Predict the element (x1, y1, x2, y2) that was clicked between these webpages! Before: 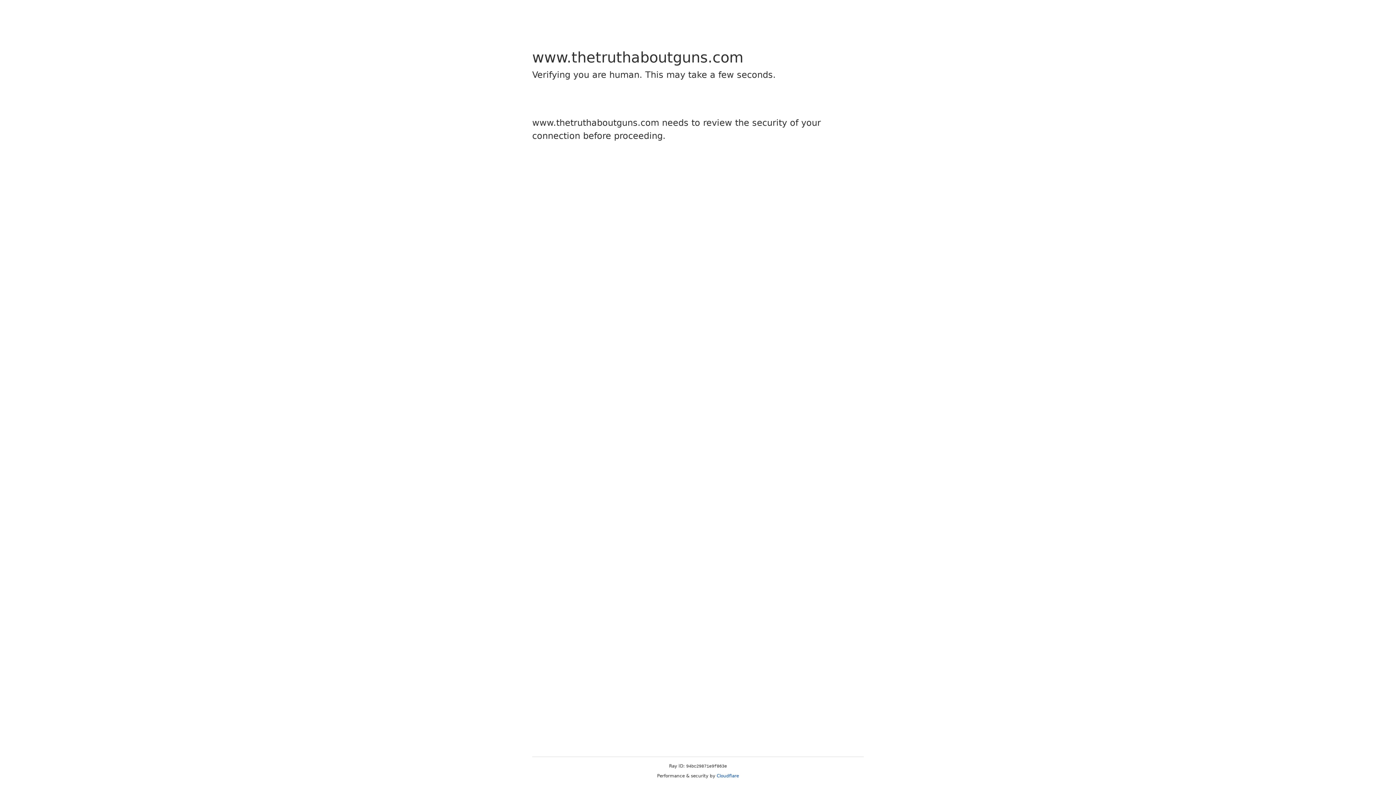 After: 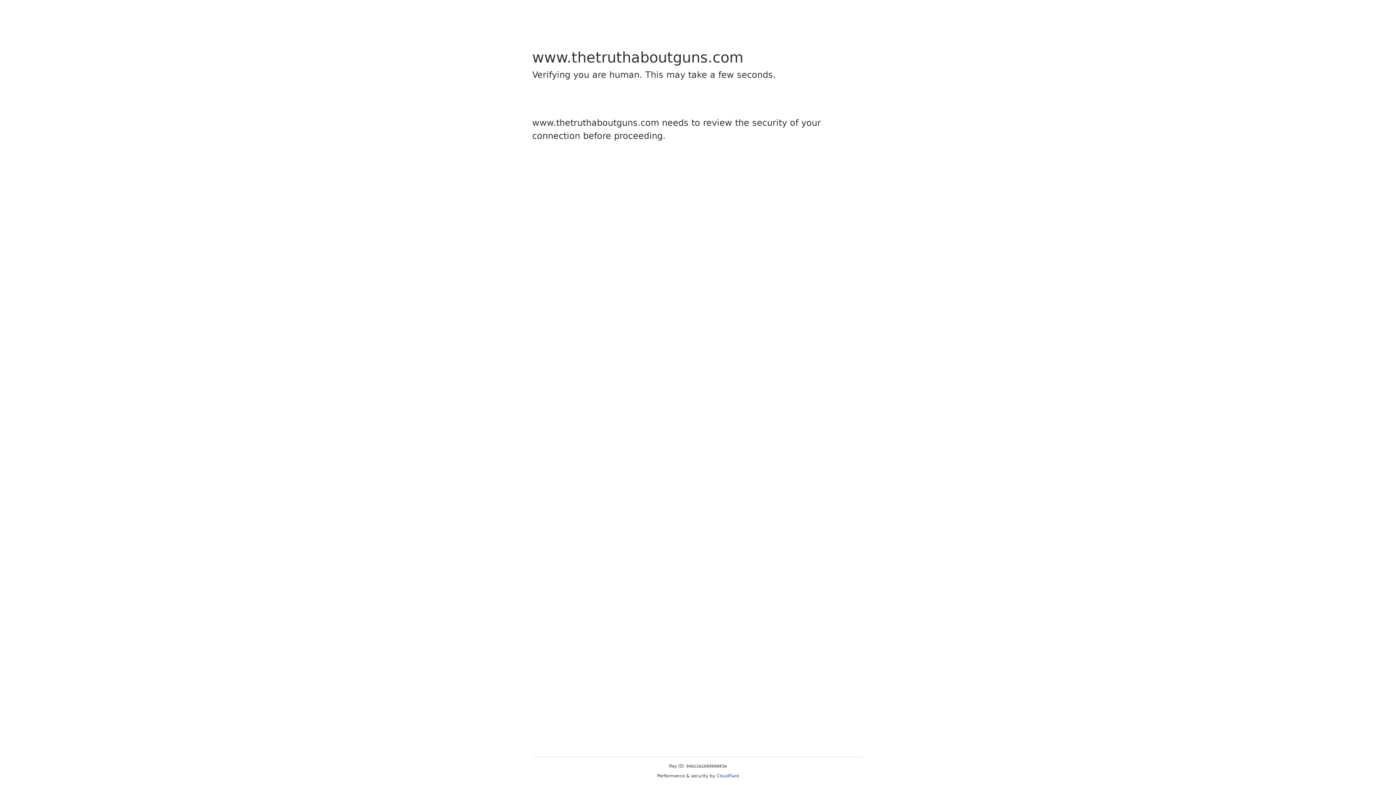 Action: bbox: (716, 773, 739, 778) label: Cloudflare